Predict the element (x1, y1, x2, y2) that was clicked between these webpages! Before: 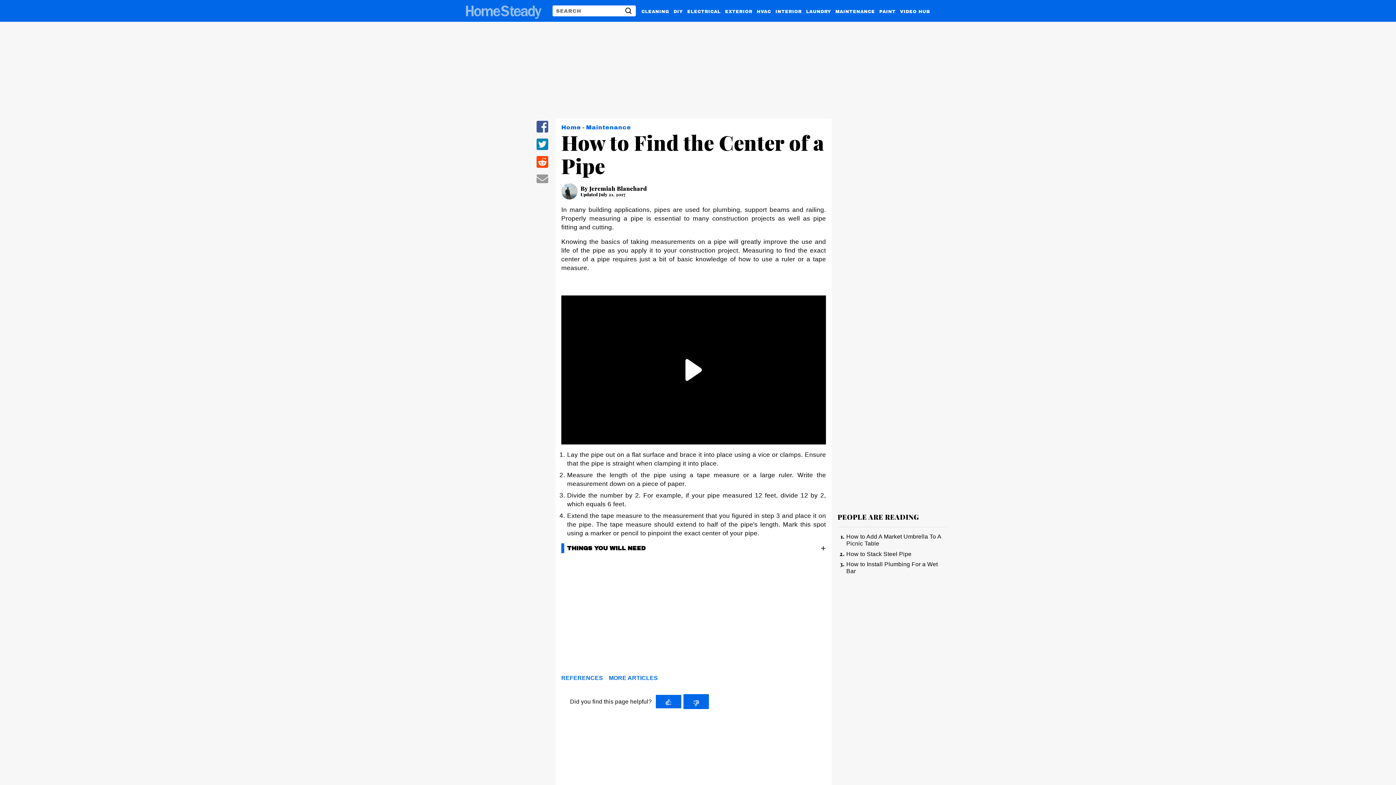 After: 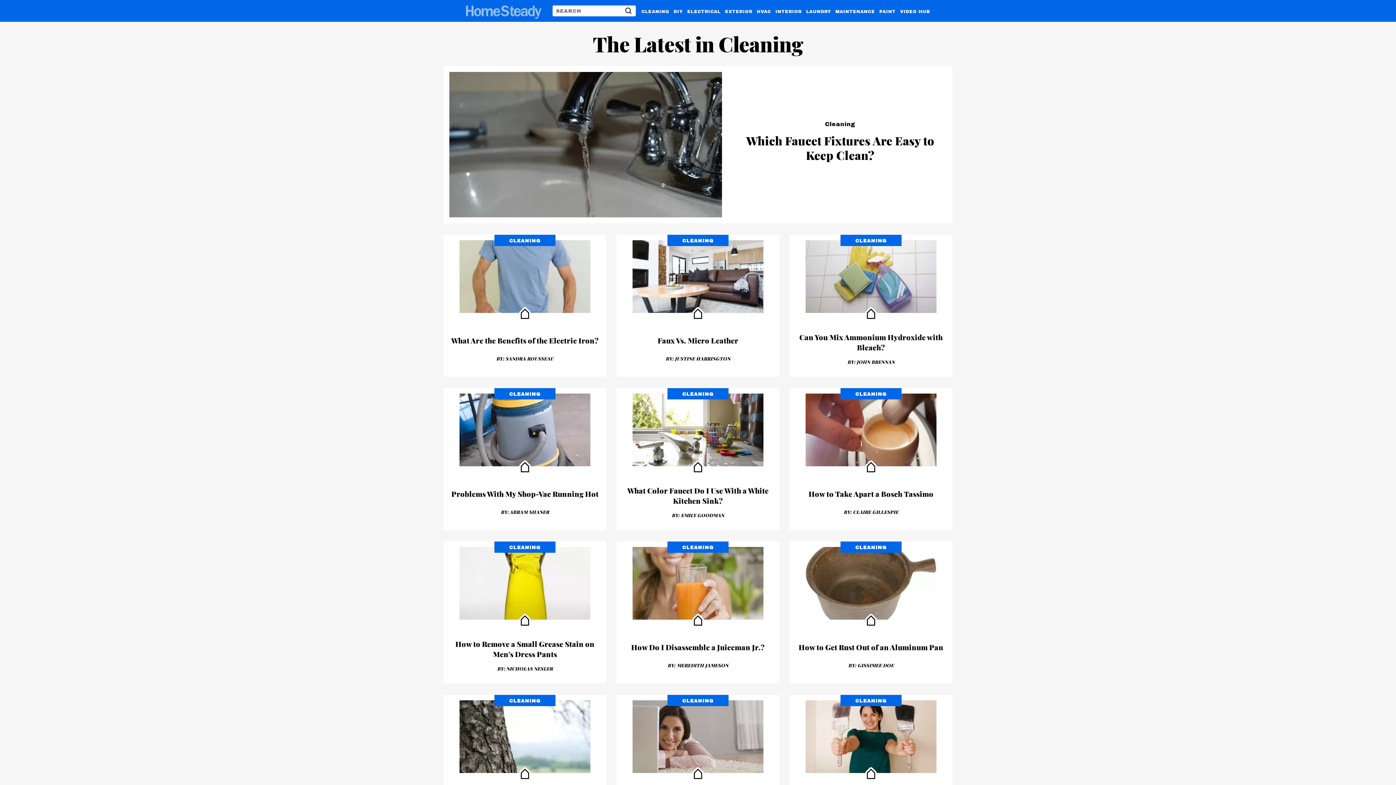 Action: bbox: (641, 6, 669, 14) label: CLEANING